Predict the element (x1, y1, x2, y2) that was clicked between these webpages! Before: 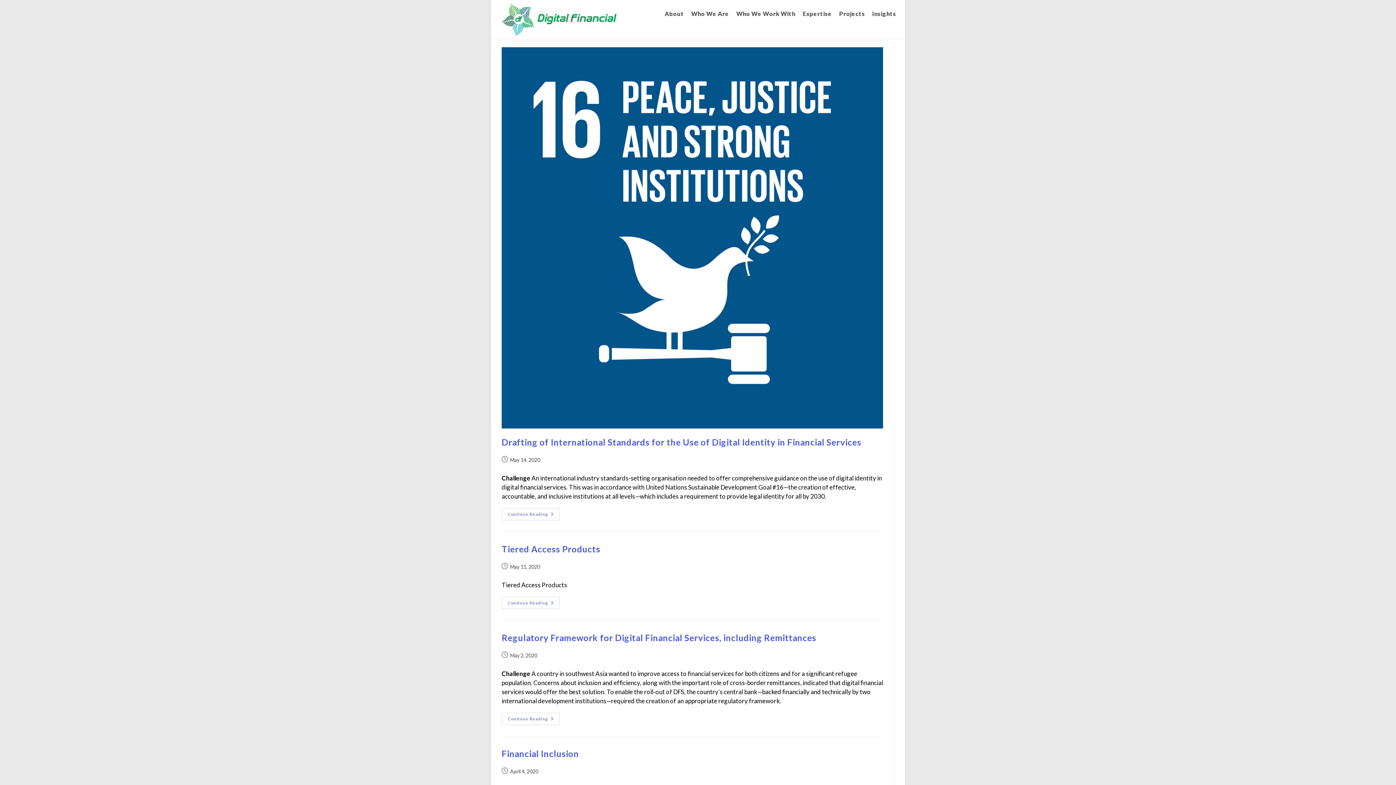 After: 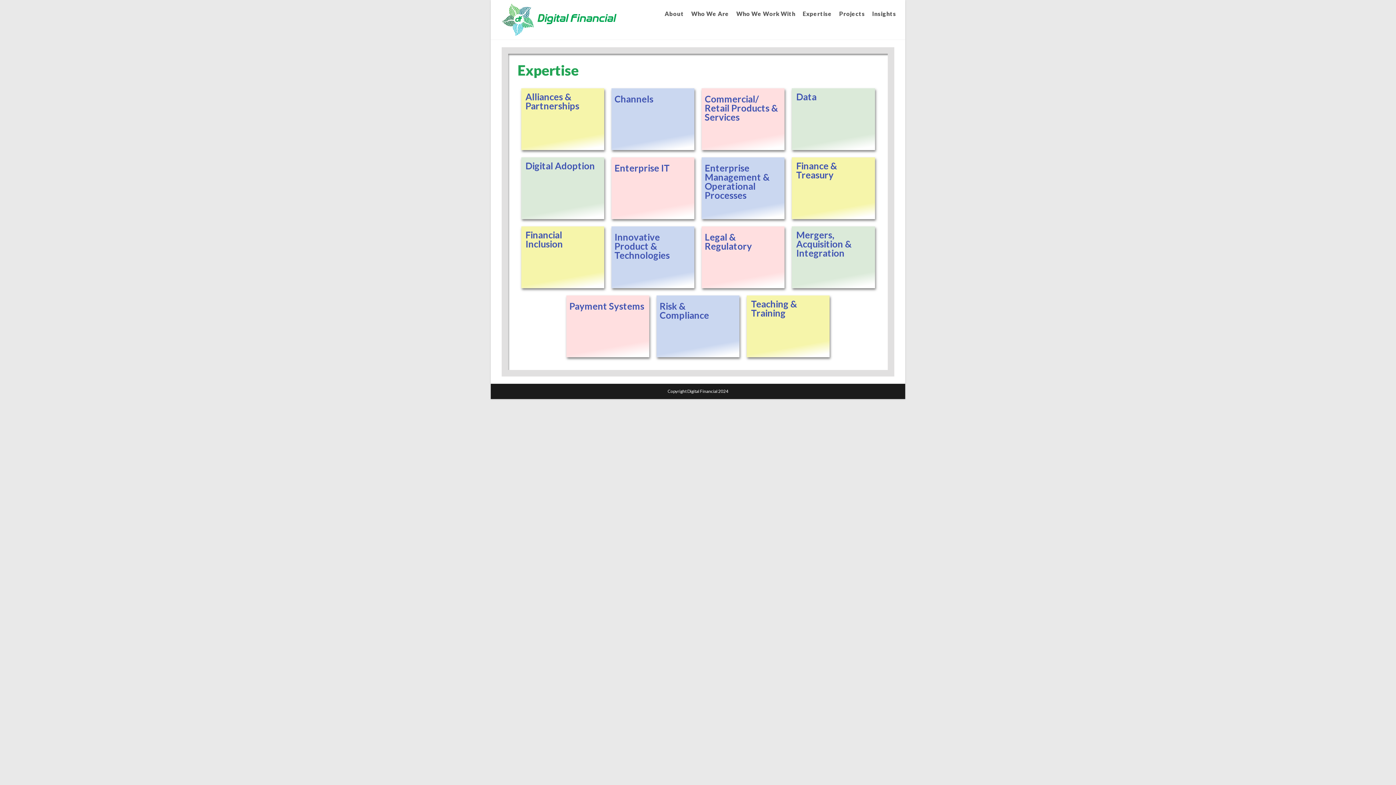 Action: bbox: (799, 3, 835, 23) label: Expertise